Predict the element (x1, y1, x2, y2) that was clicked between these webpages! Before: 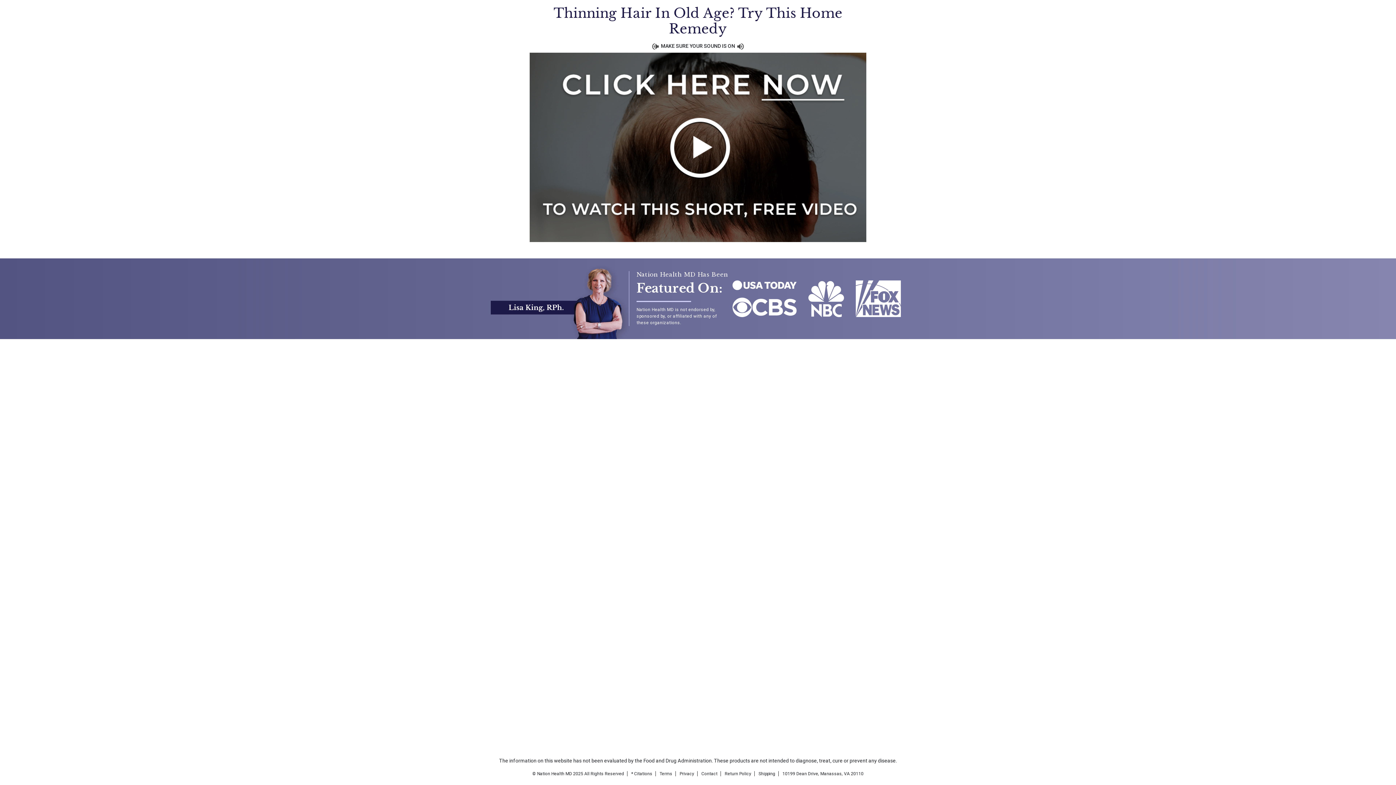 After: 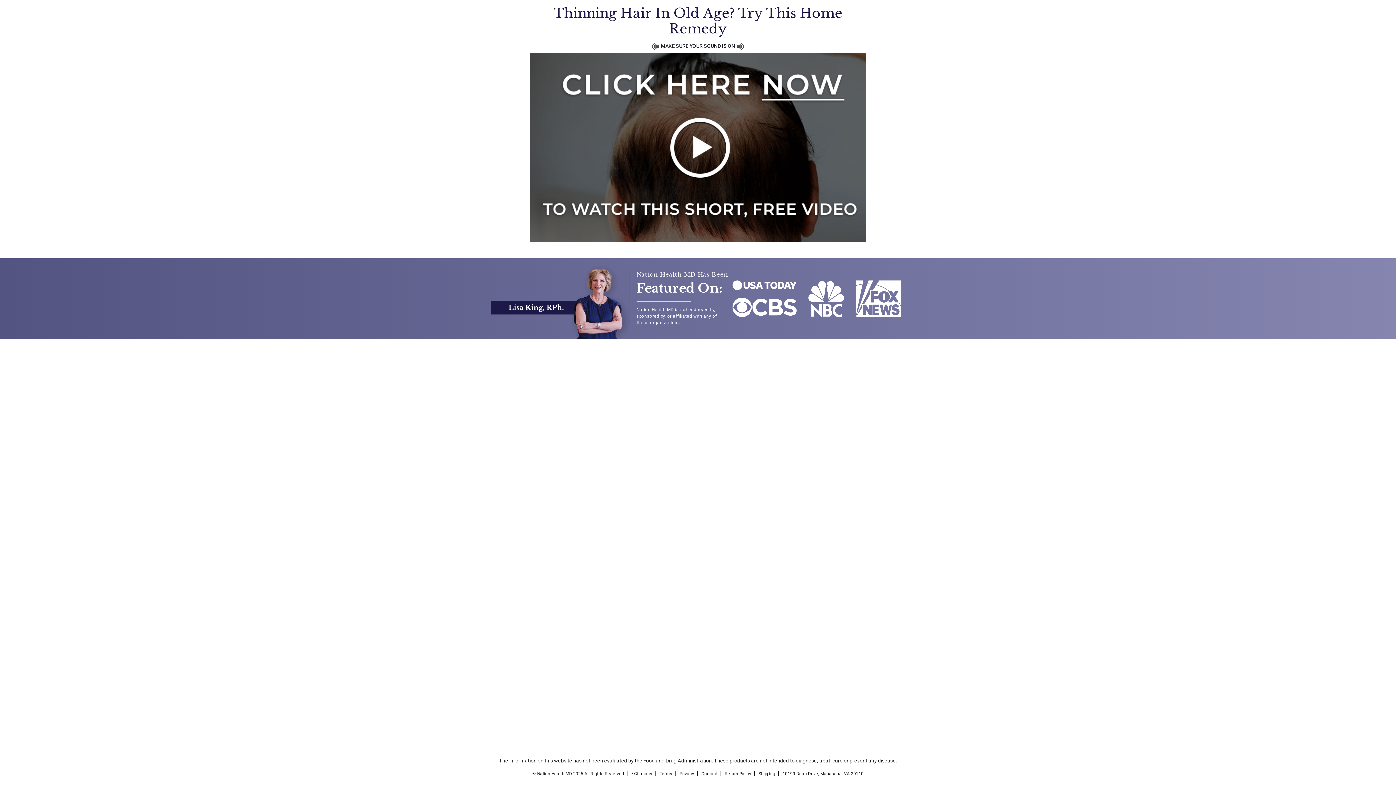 Action: bbox: (724, 771, 754, 776) label: Return Policy